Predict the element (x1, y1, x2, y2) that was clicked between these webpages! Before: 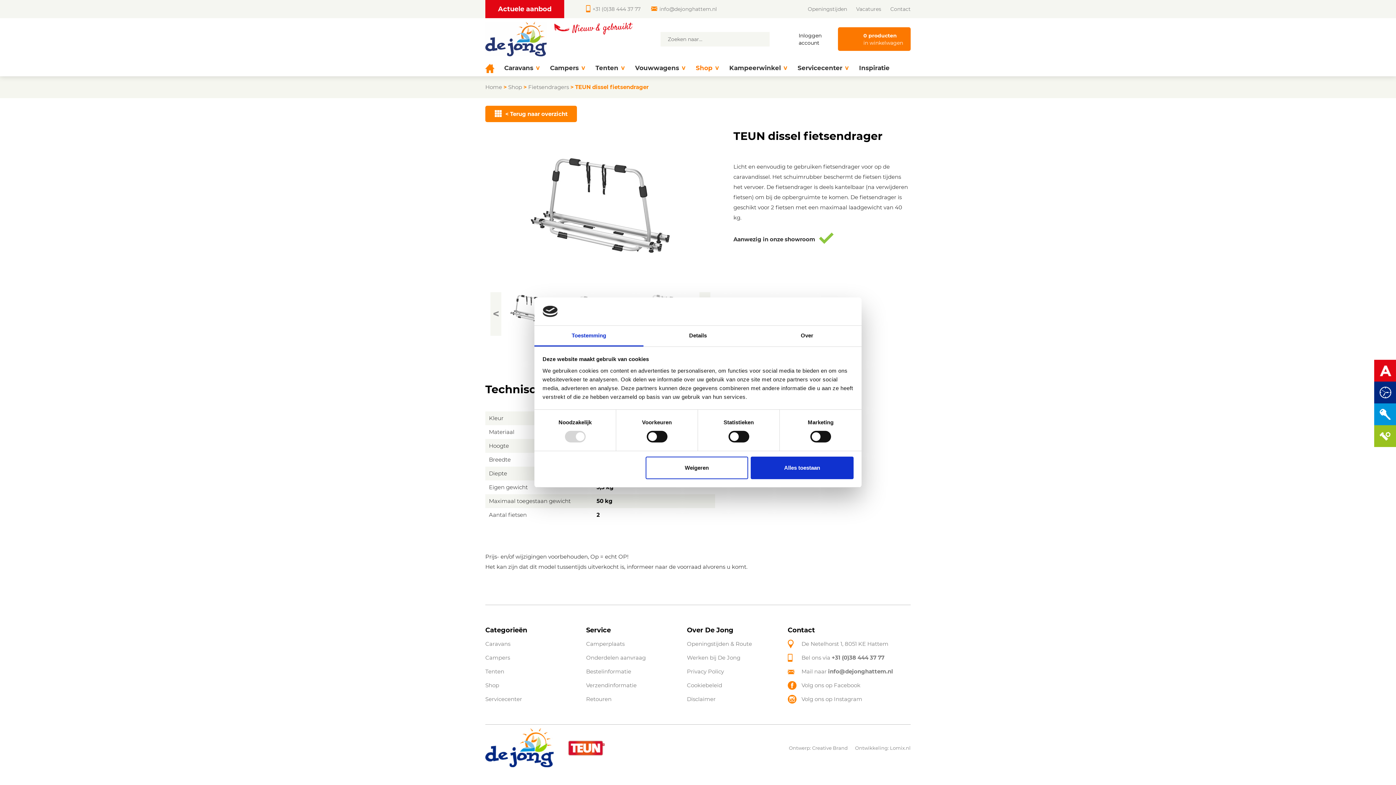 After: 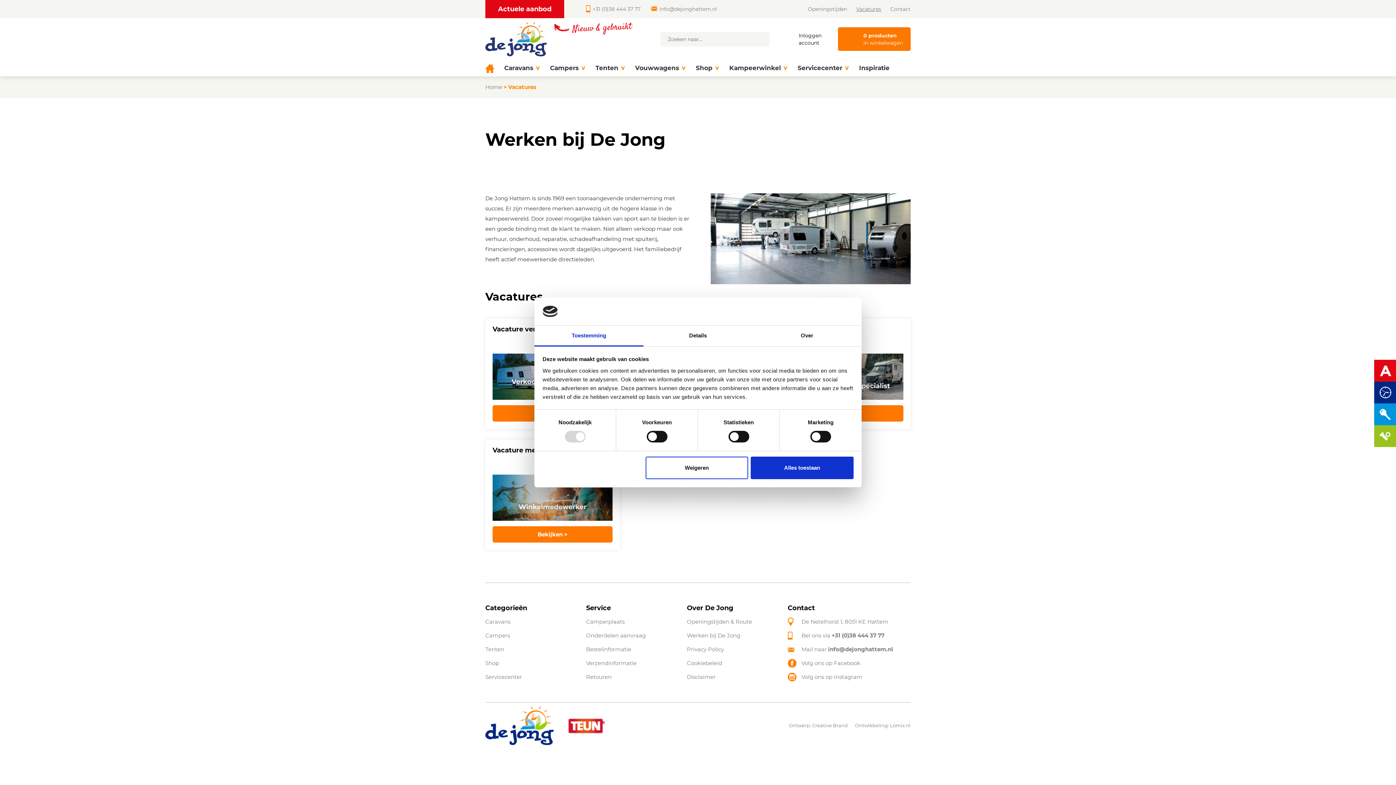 Action: bbox: (856, 0, 881, 18) label: Vacatures